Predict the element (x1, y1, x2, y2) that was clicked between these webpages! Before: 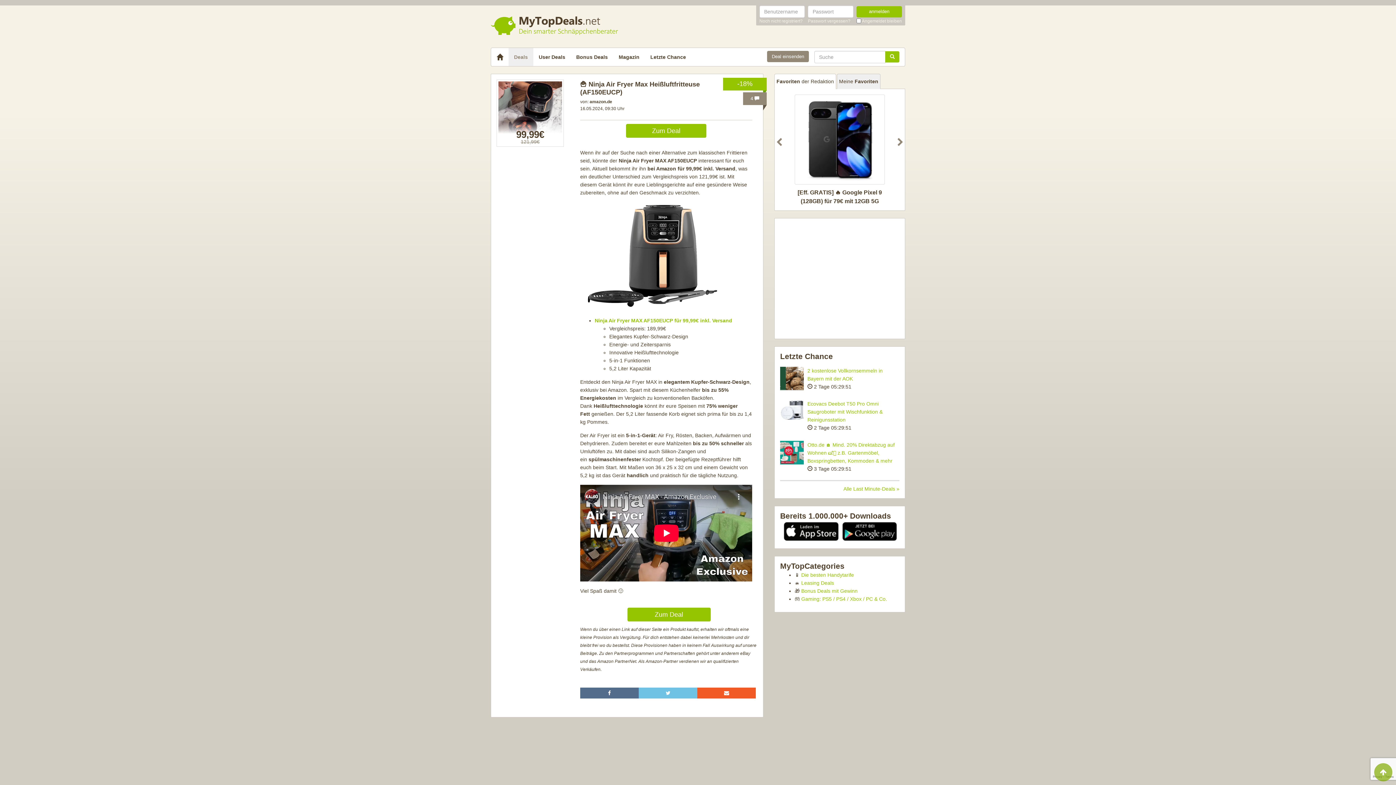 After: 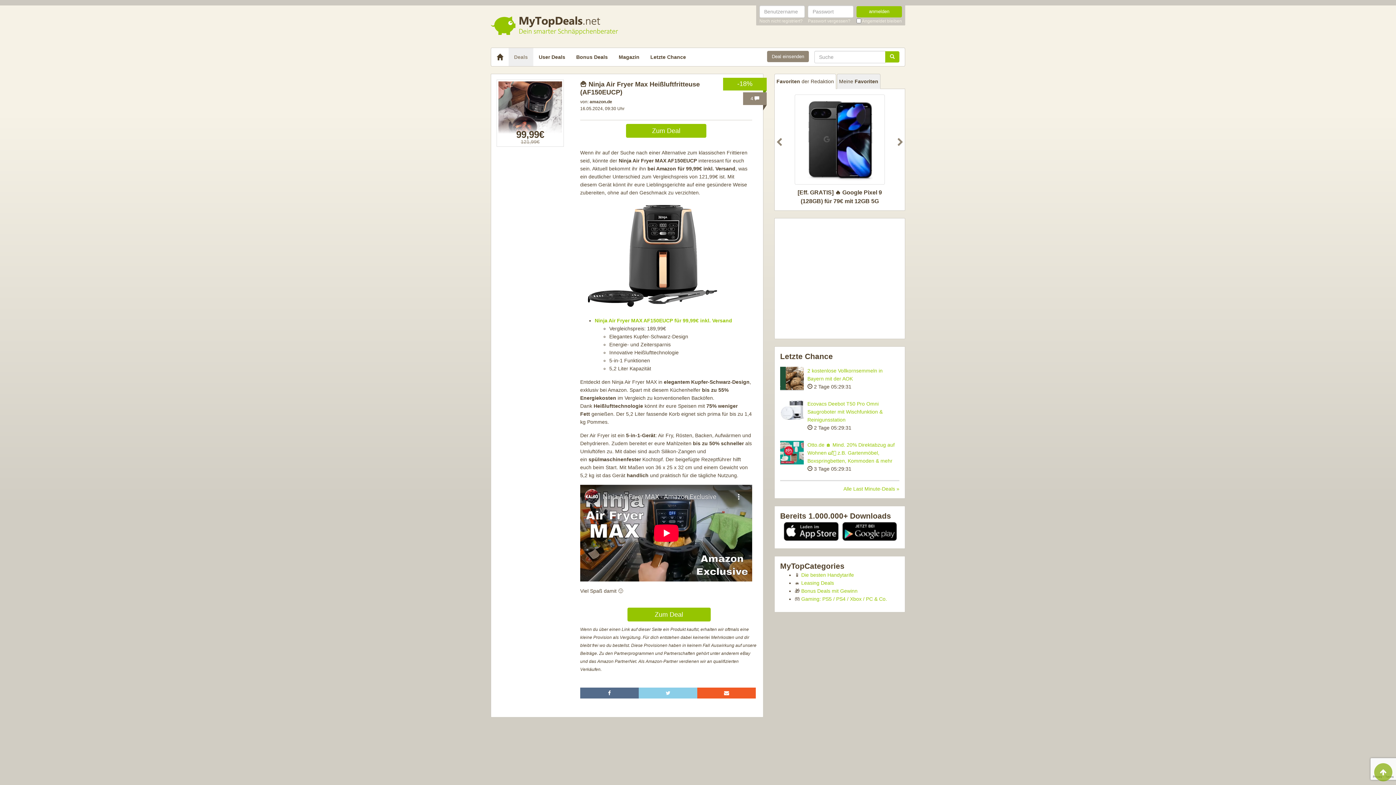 Action: bbox: (638, 688, 697, 698)